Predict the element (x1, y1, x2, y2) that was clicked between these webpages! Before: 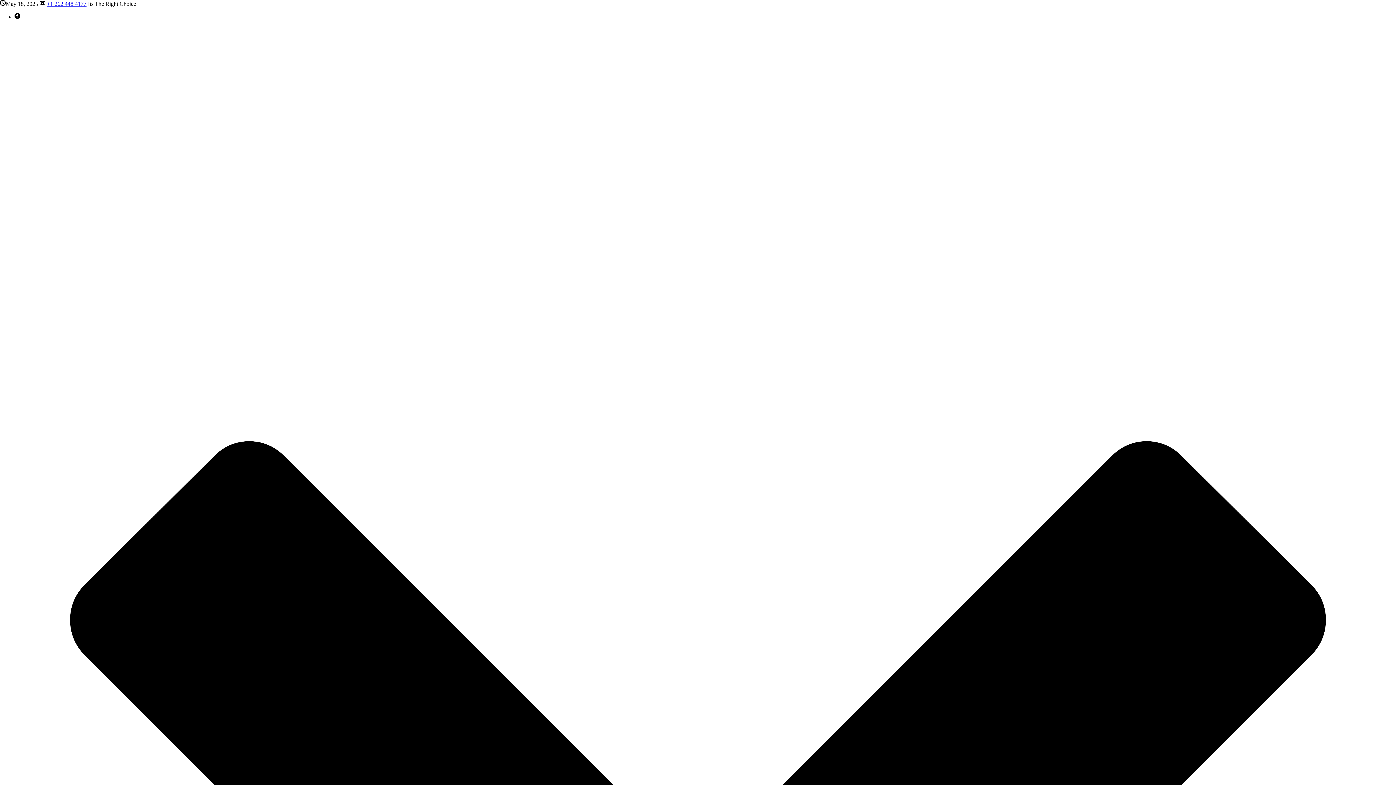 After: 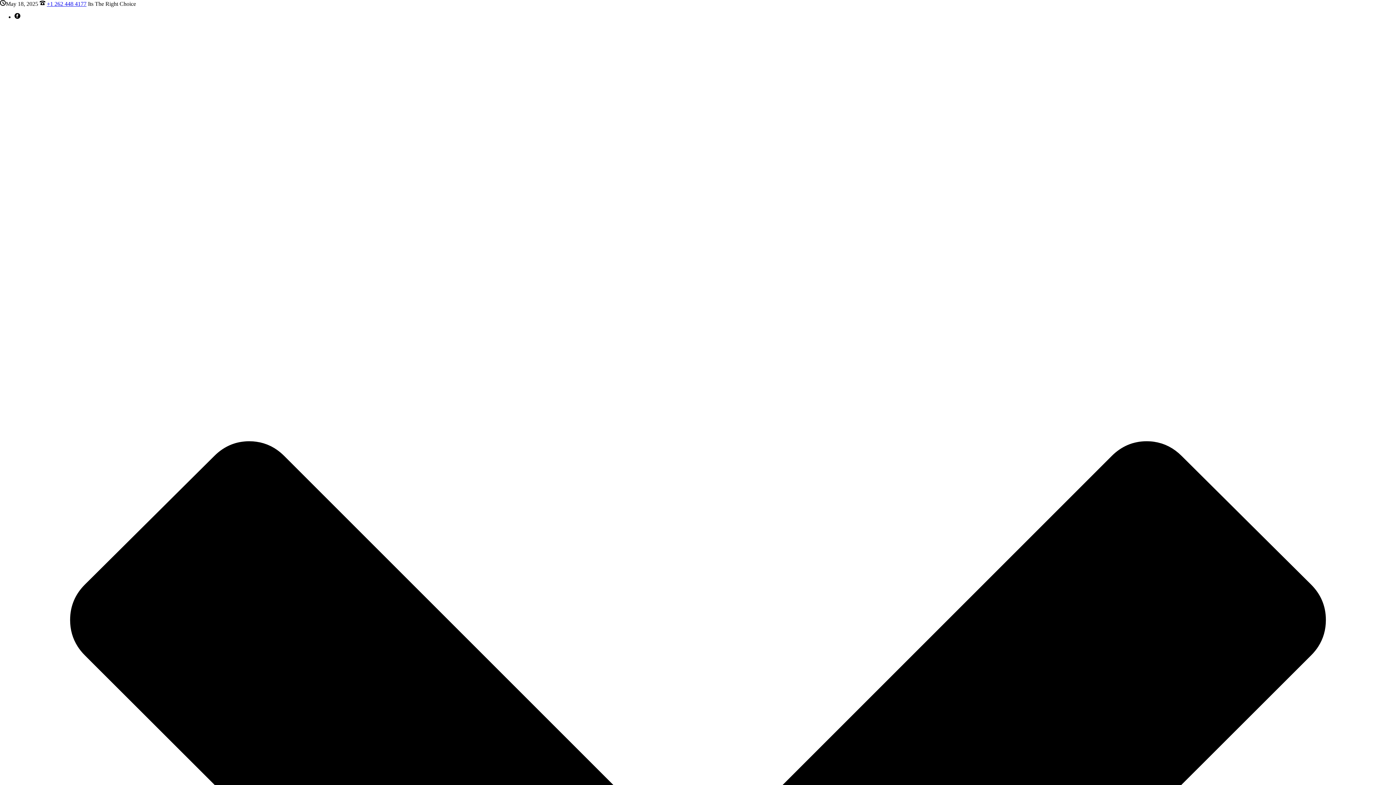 Action: bbox: (46, 0, 86, 6) label: +1 262 448 4177